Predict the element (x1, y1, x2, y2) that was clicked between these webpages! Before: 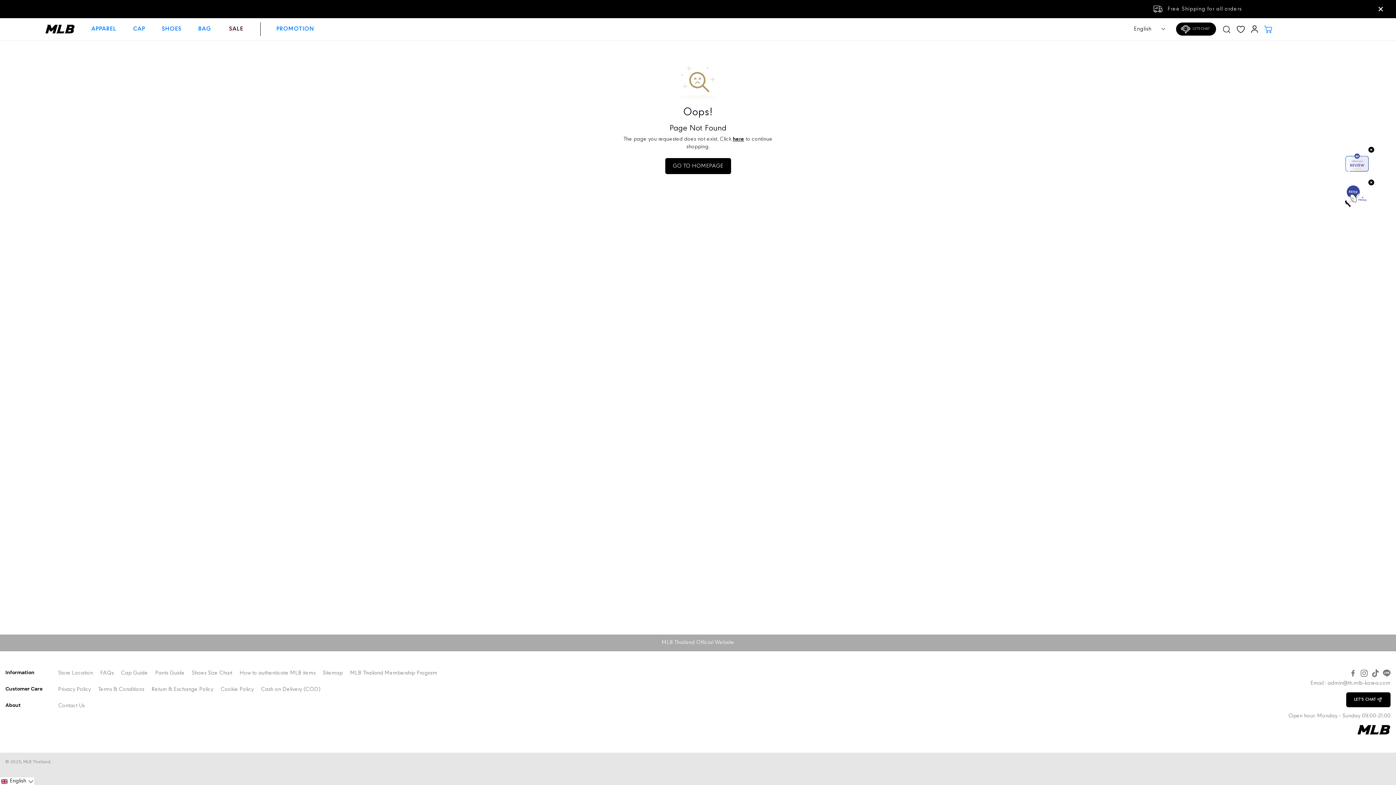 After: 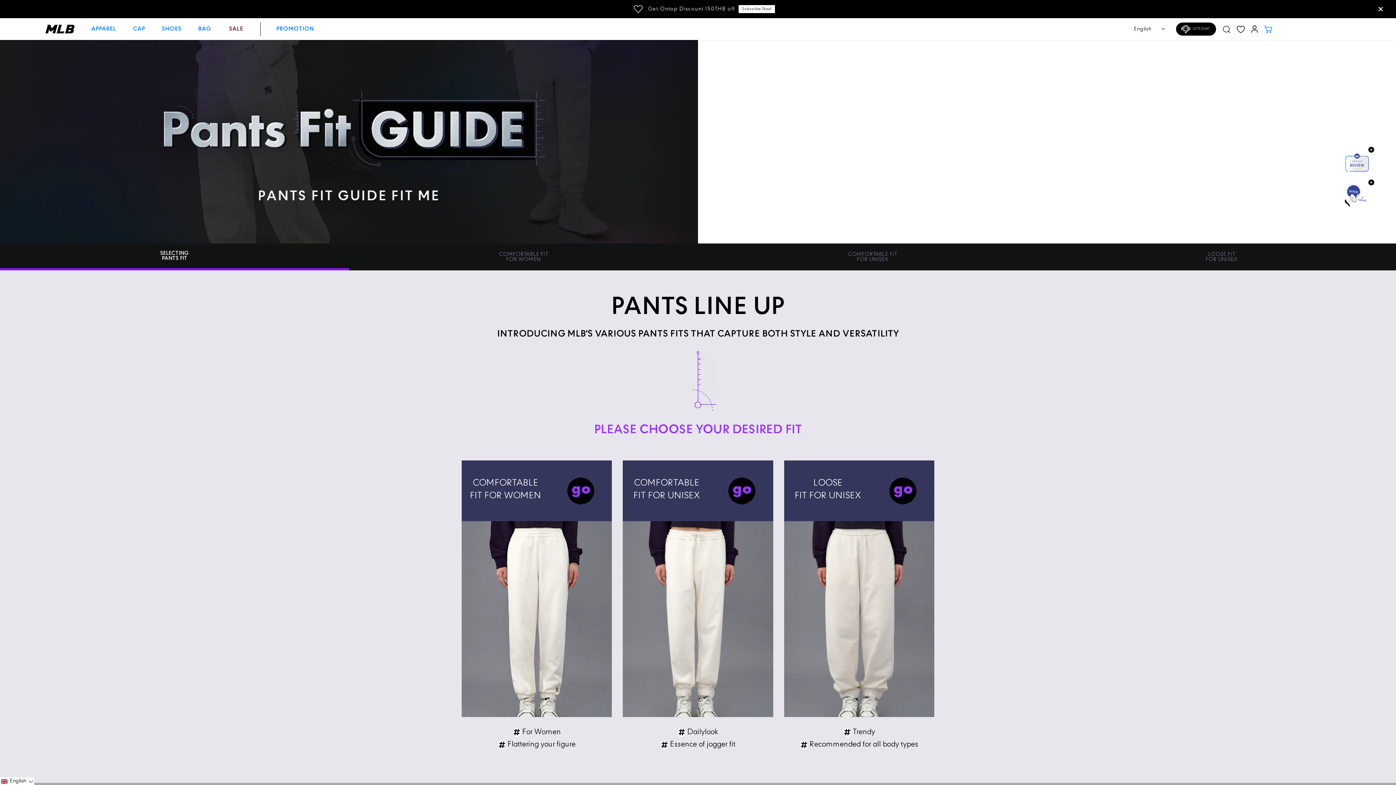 Action: bbox: (155, 669, 184, 677) label: Pants Guide